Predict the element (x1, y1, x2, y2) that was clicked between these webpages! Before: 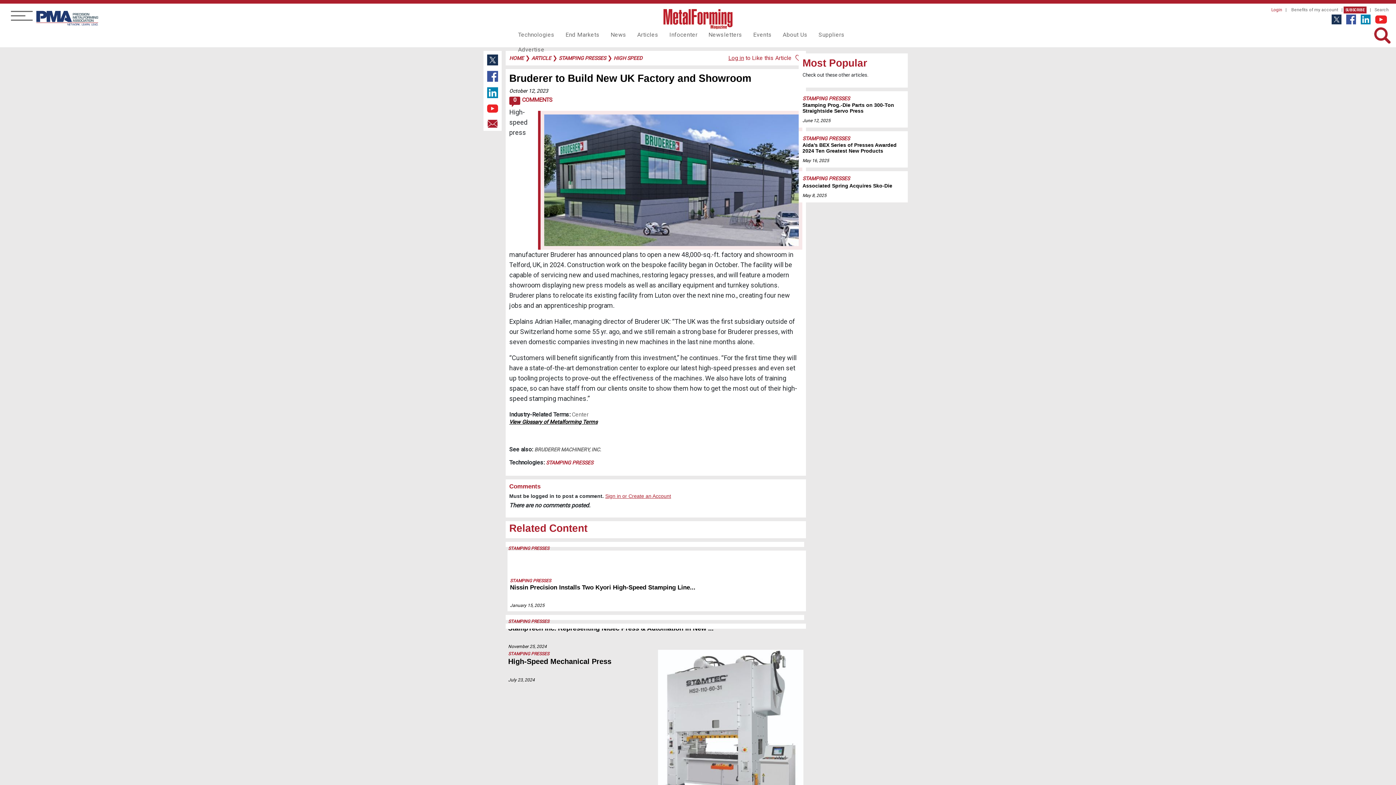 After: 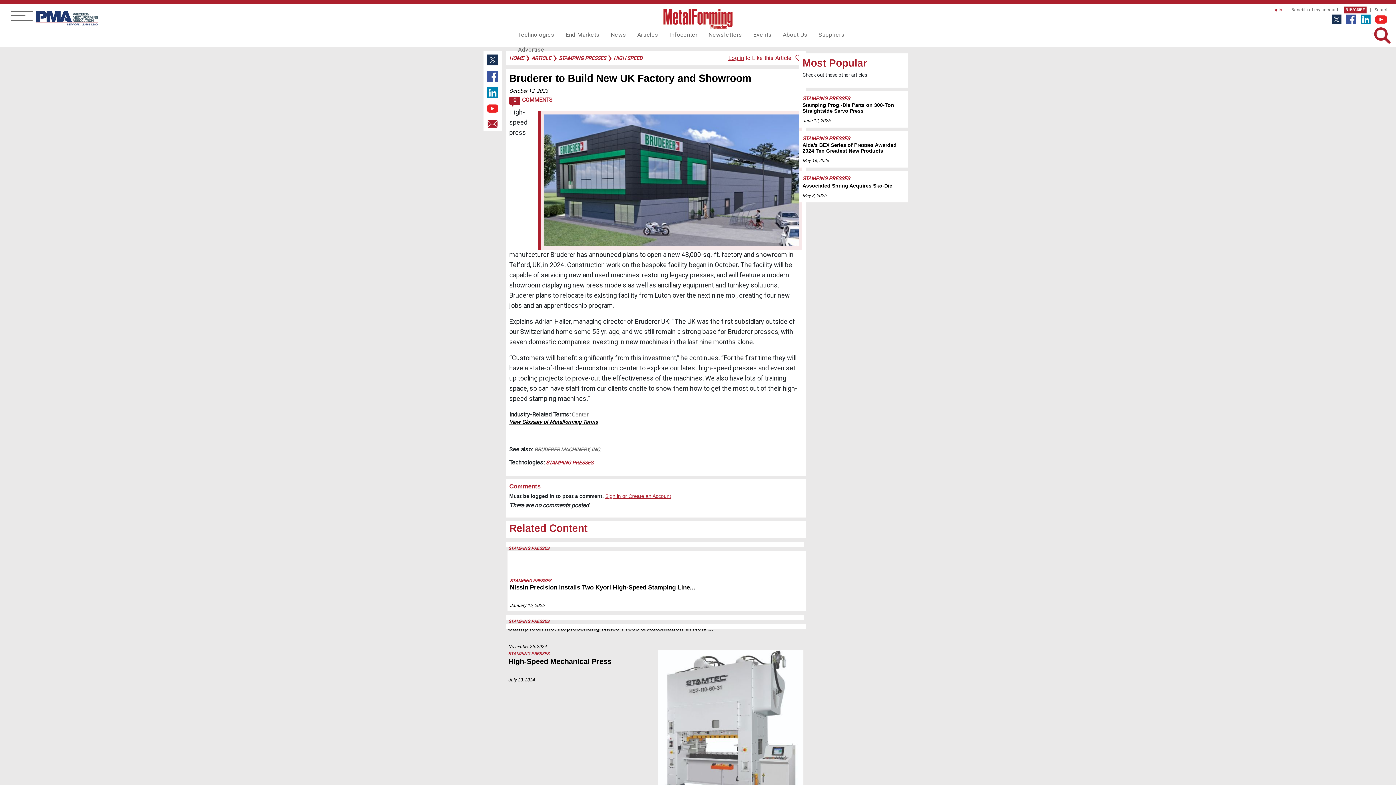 Action: bbox: (36, 10, 98, 27)